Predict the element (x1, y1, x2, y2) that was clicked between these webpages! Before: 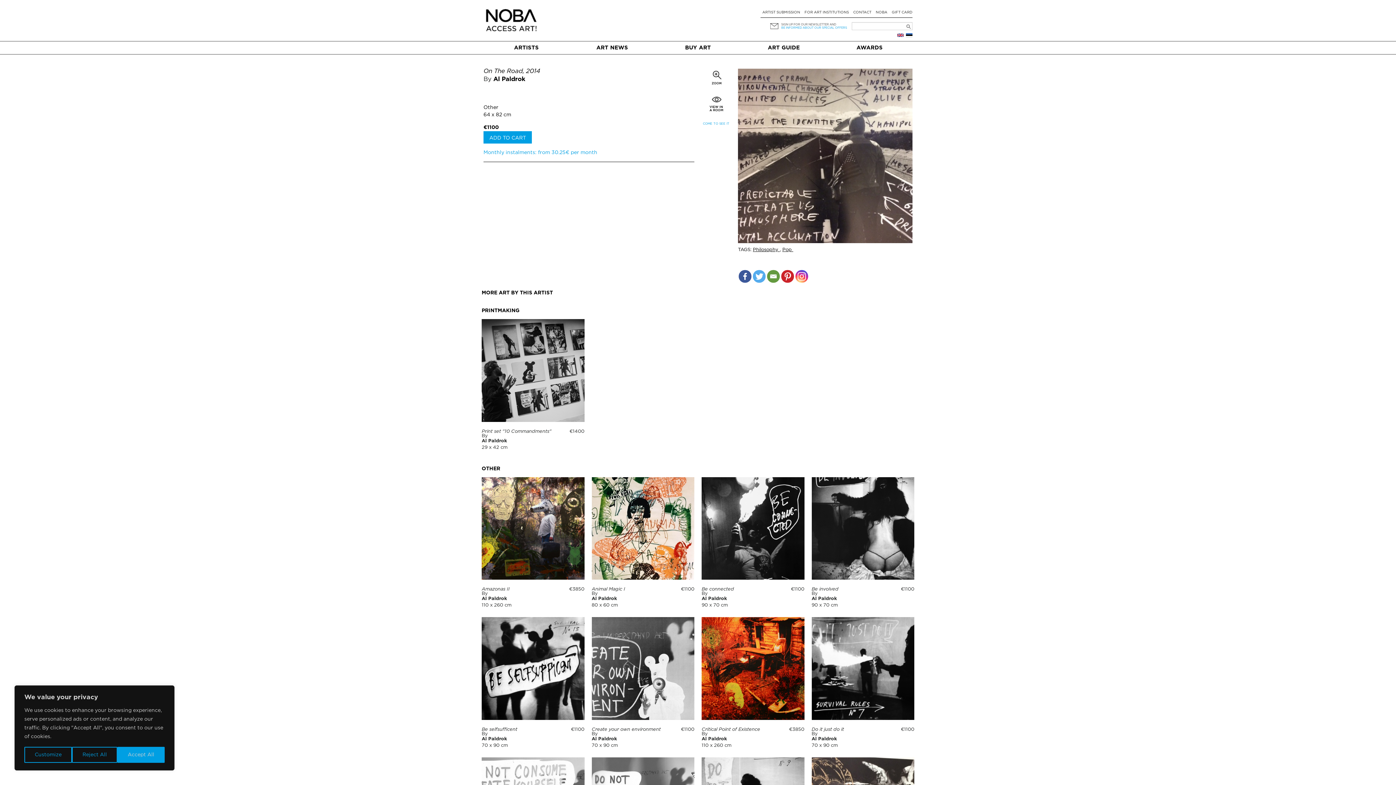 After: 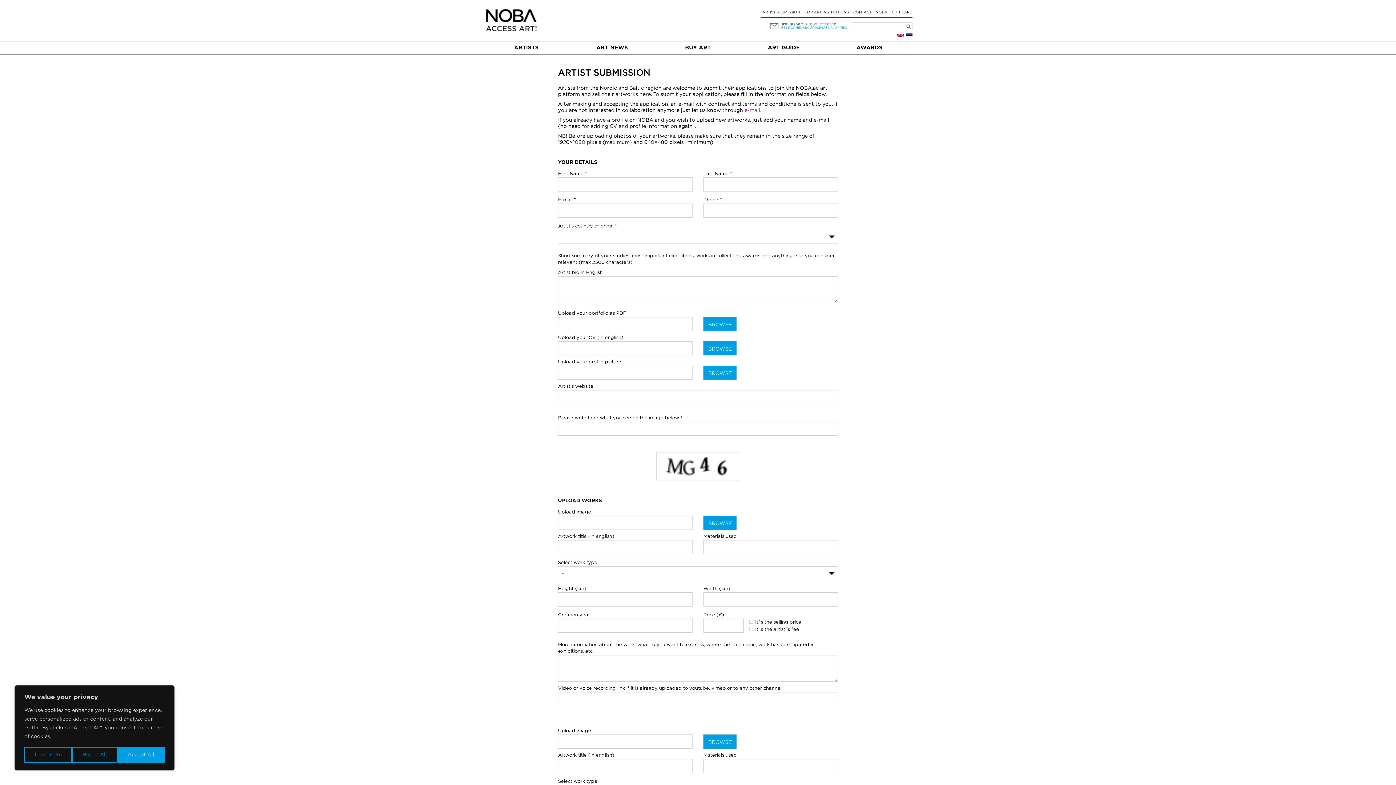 Action: bbox: (762, 10, 800, 14) label: ARTIST SUBMISSION